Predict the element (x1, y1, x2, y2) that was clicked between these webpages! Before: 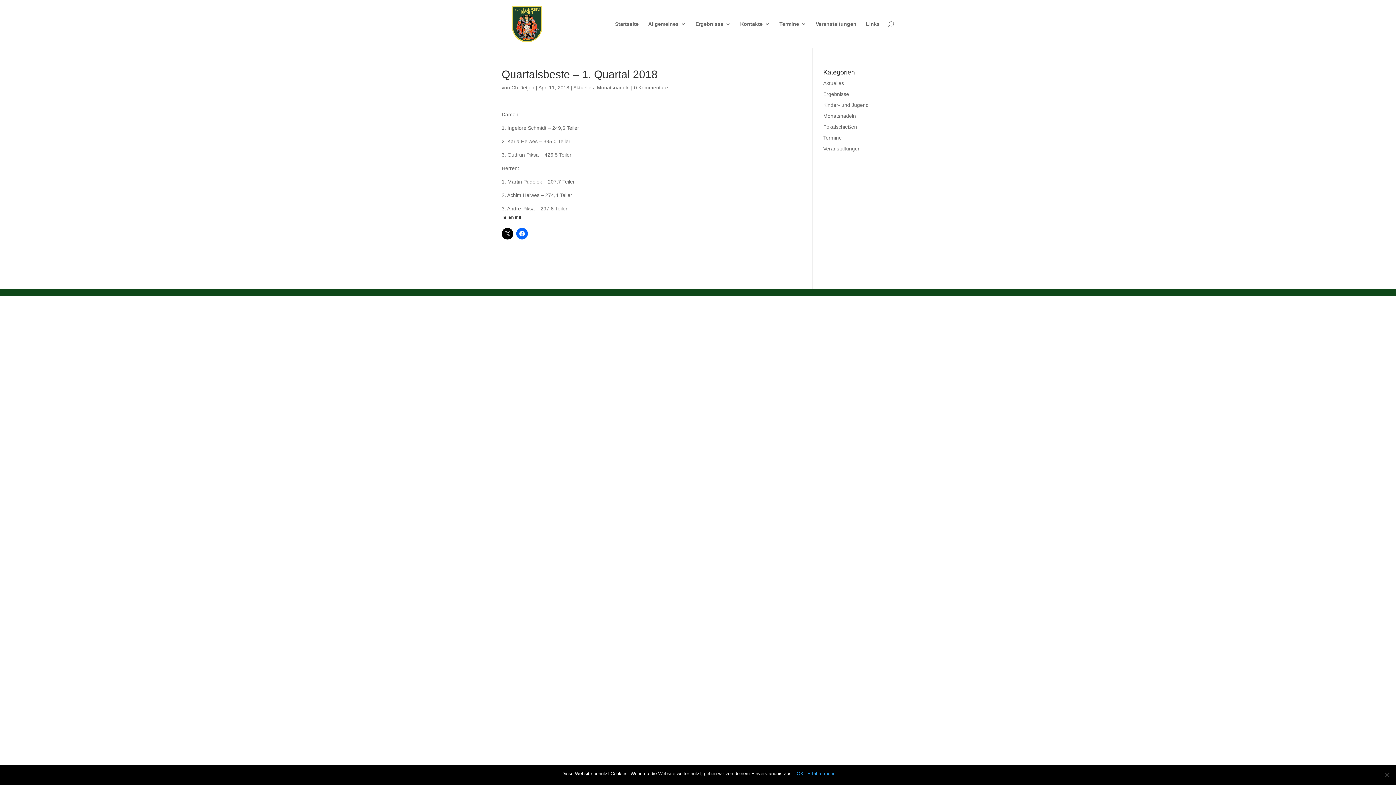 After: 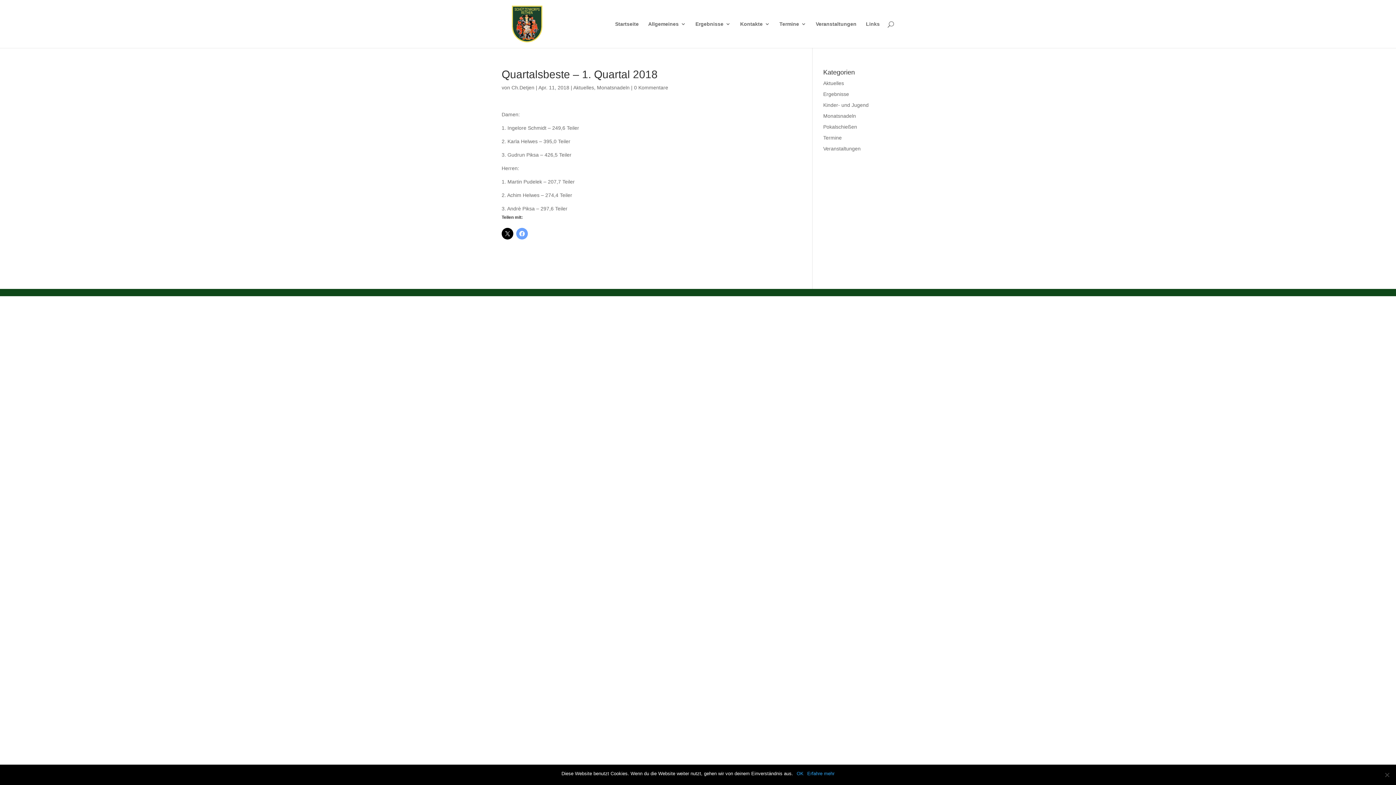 Action: bbox: (516, 228, 528, 239)